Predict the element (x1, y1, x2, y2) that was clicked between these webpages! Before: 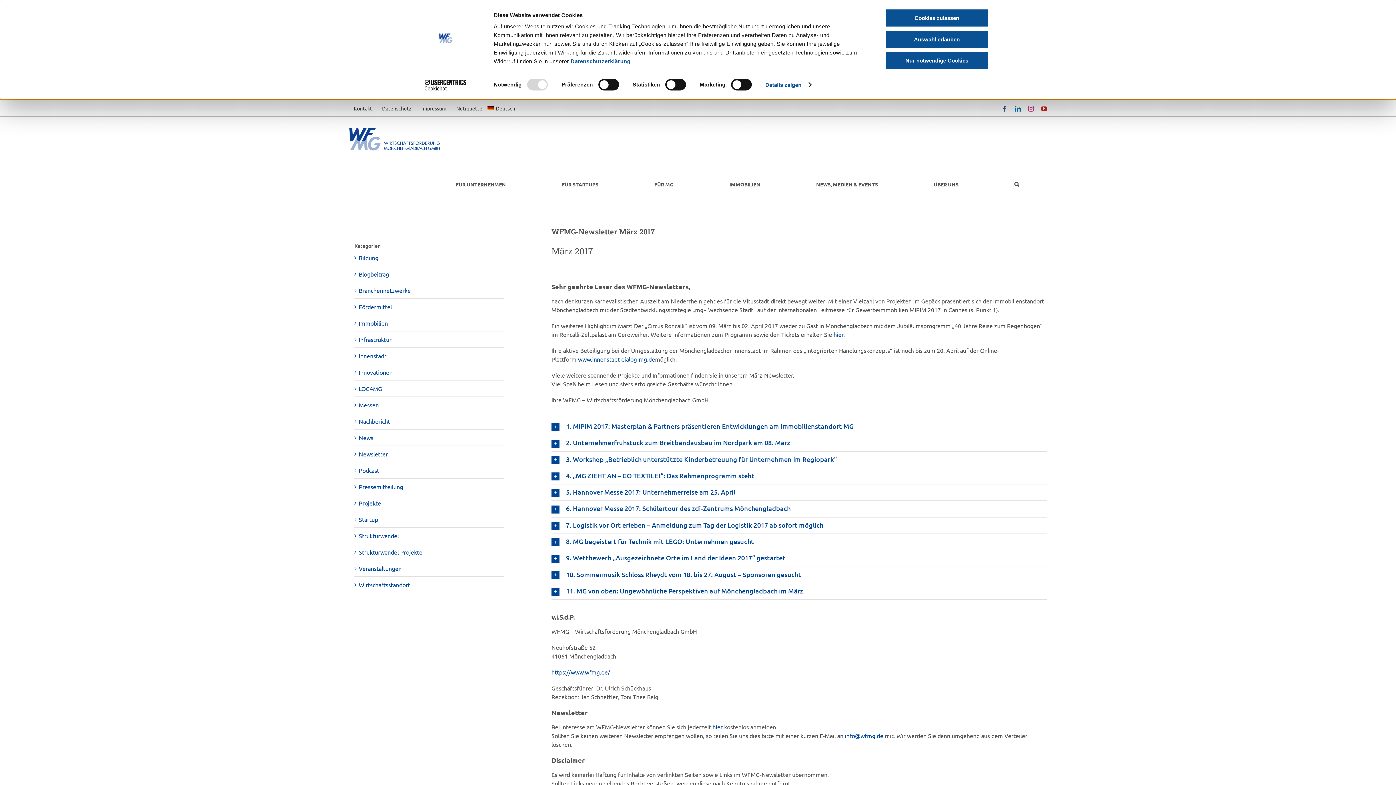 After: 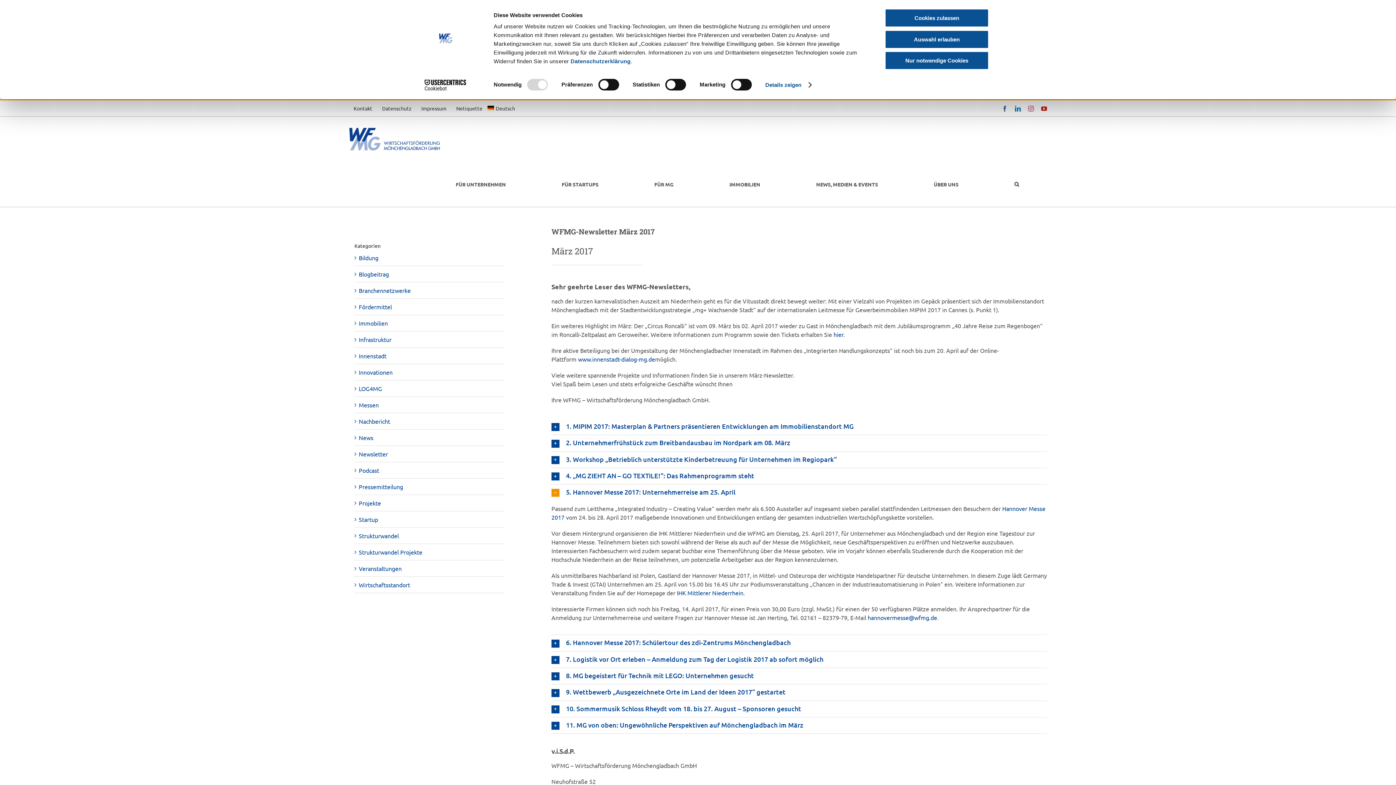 Action: bbox: (551, 484, 1047, 500) label: 5. Hannover Messe 2017: Unternehmerreise am 25. April